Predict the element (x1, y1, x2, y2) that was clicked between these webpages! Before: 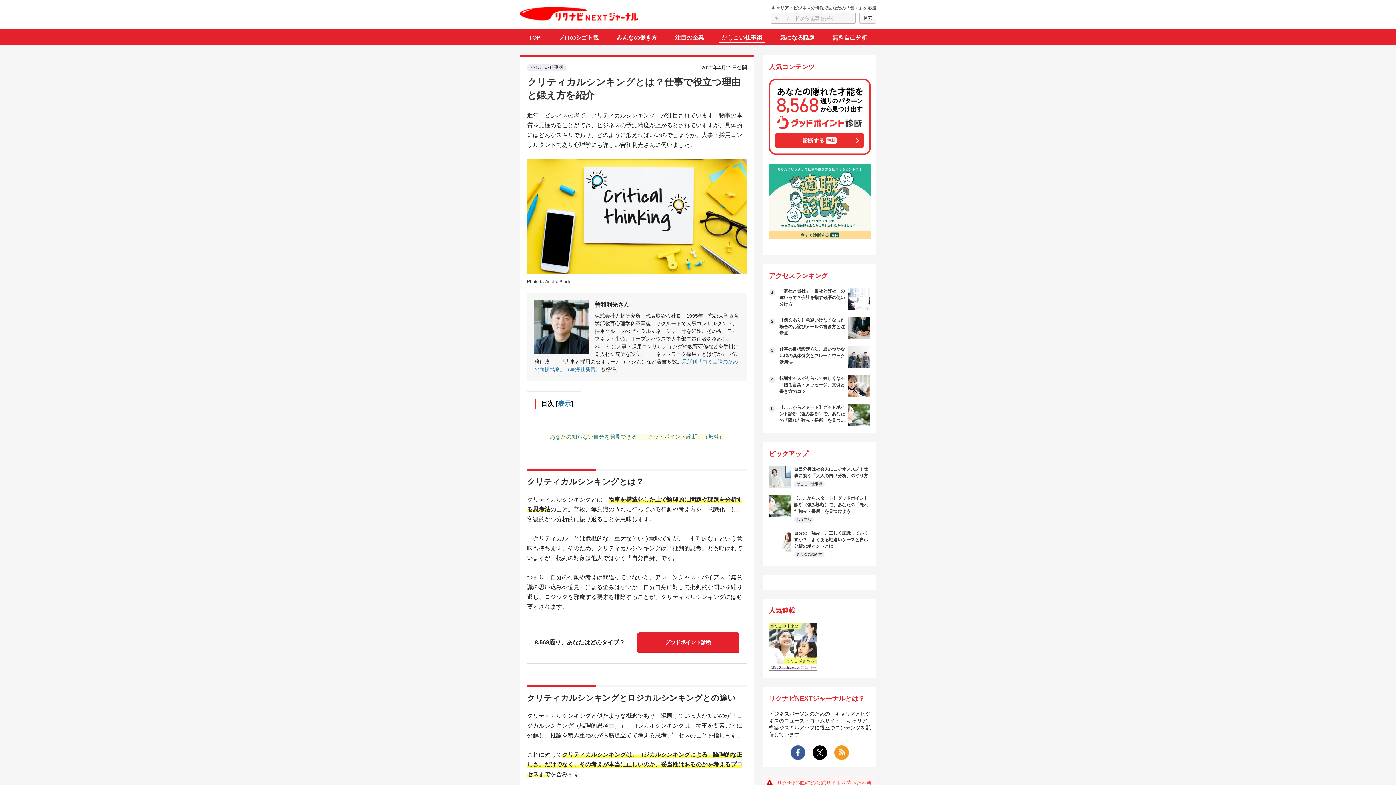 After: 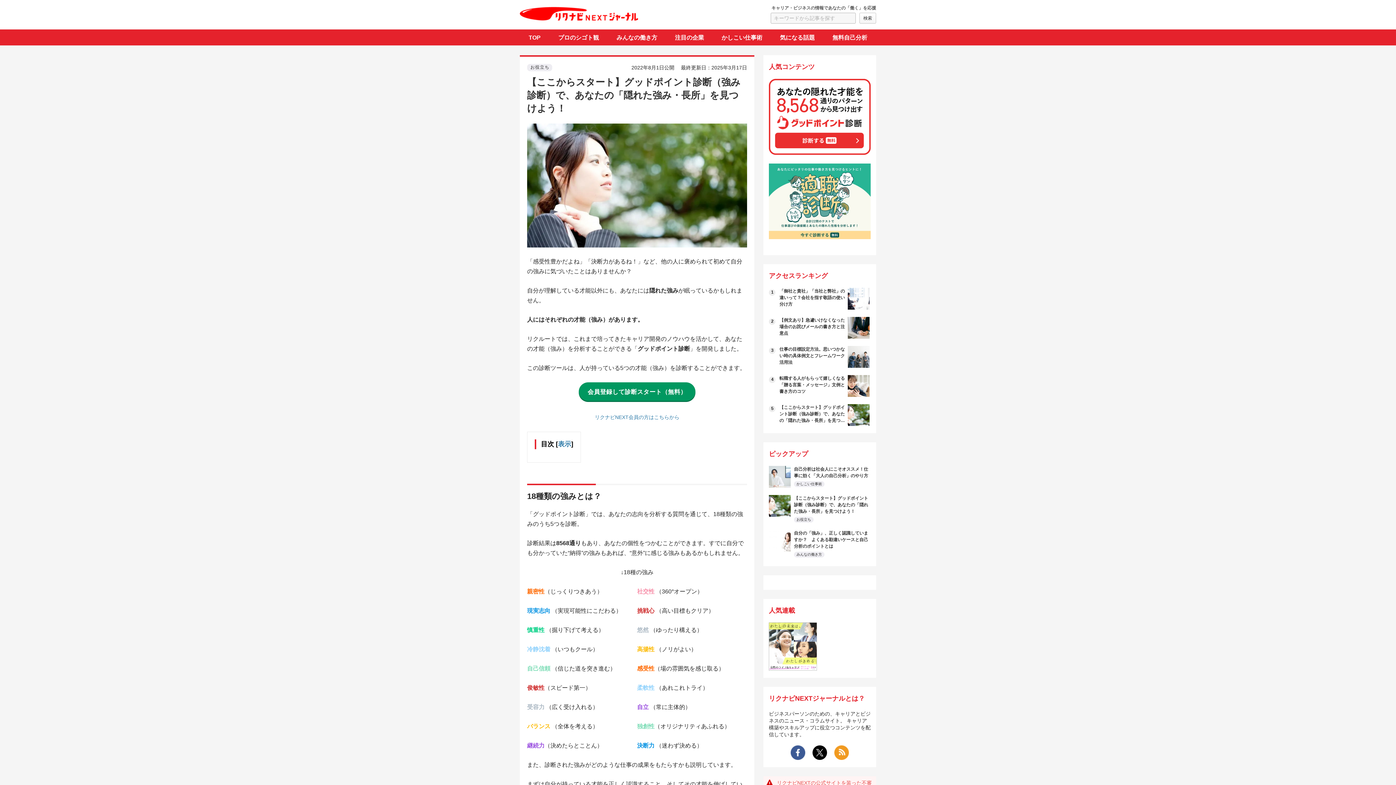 Action: label: グッドポイント診断 bbox: (637, 632, 739, 652)